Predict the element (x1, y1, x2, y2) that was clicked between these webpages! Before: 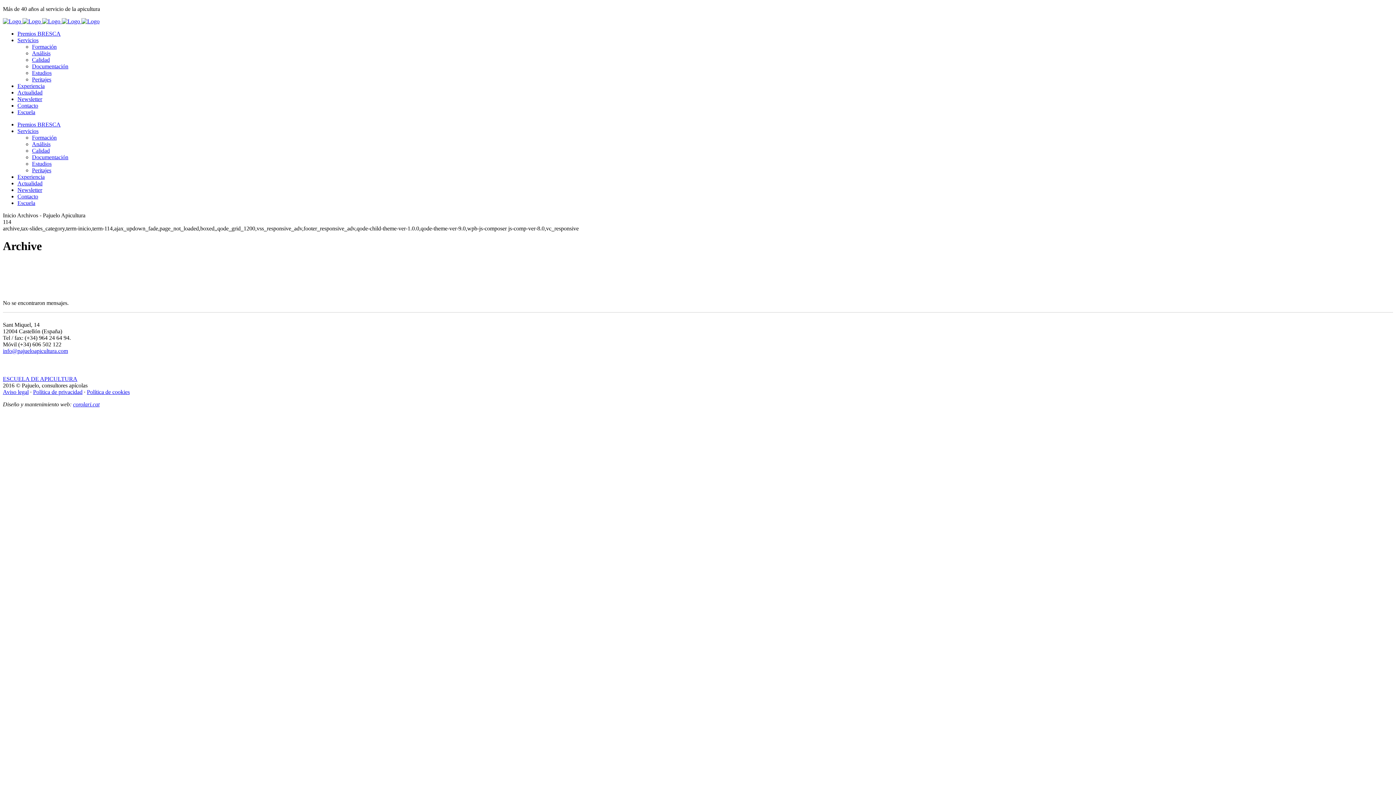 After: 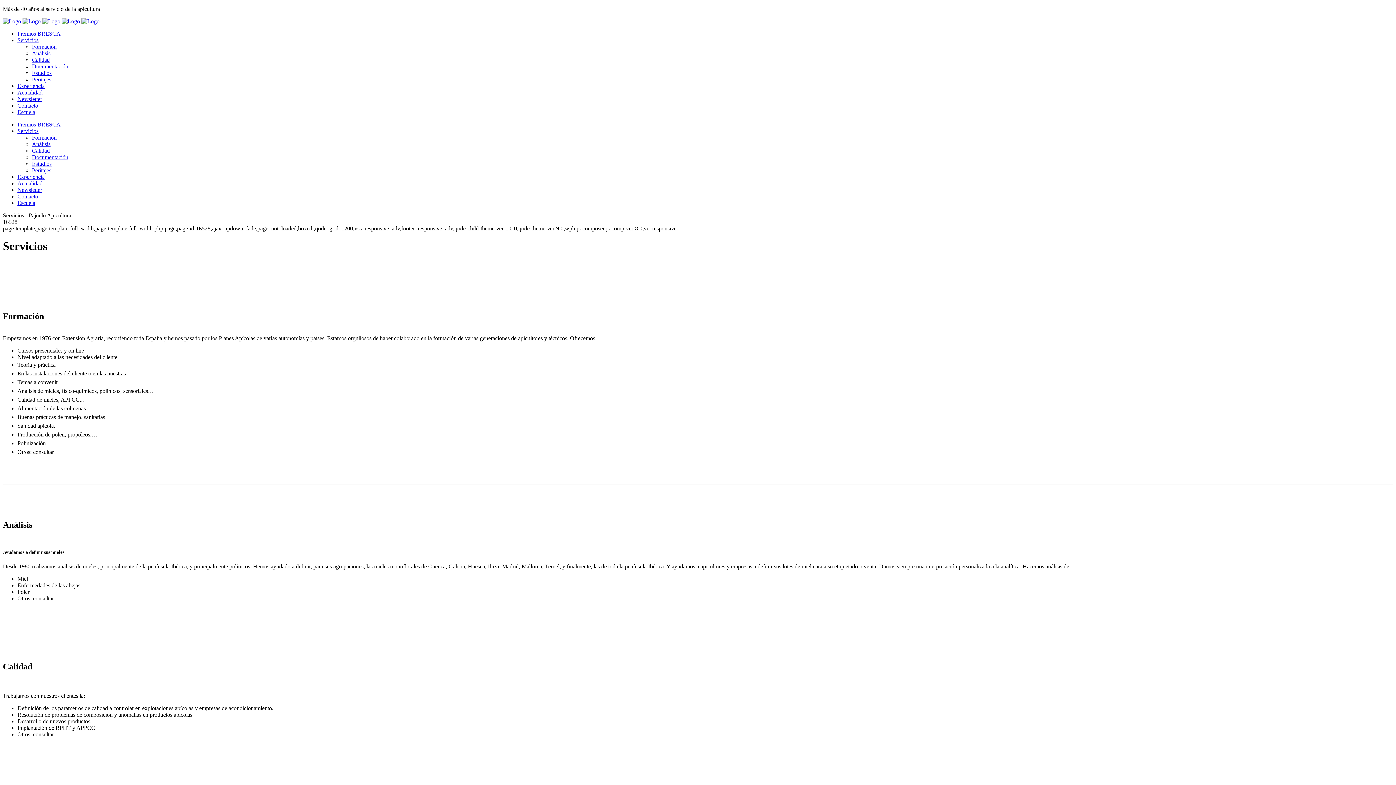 Action: bbox: (32, 160, 51, 166) label: Estudios